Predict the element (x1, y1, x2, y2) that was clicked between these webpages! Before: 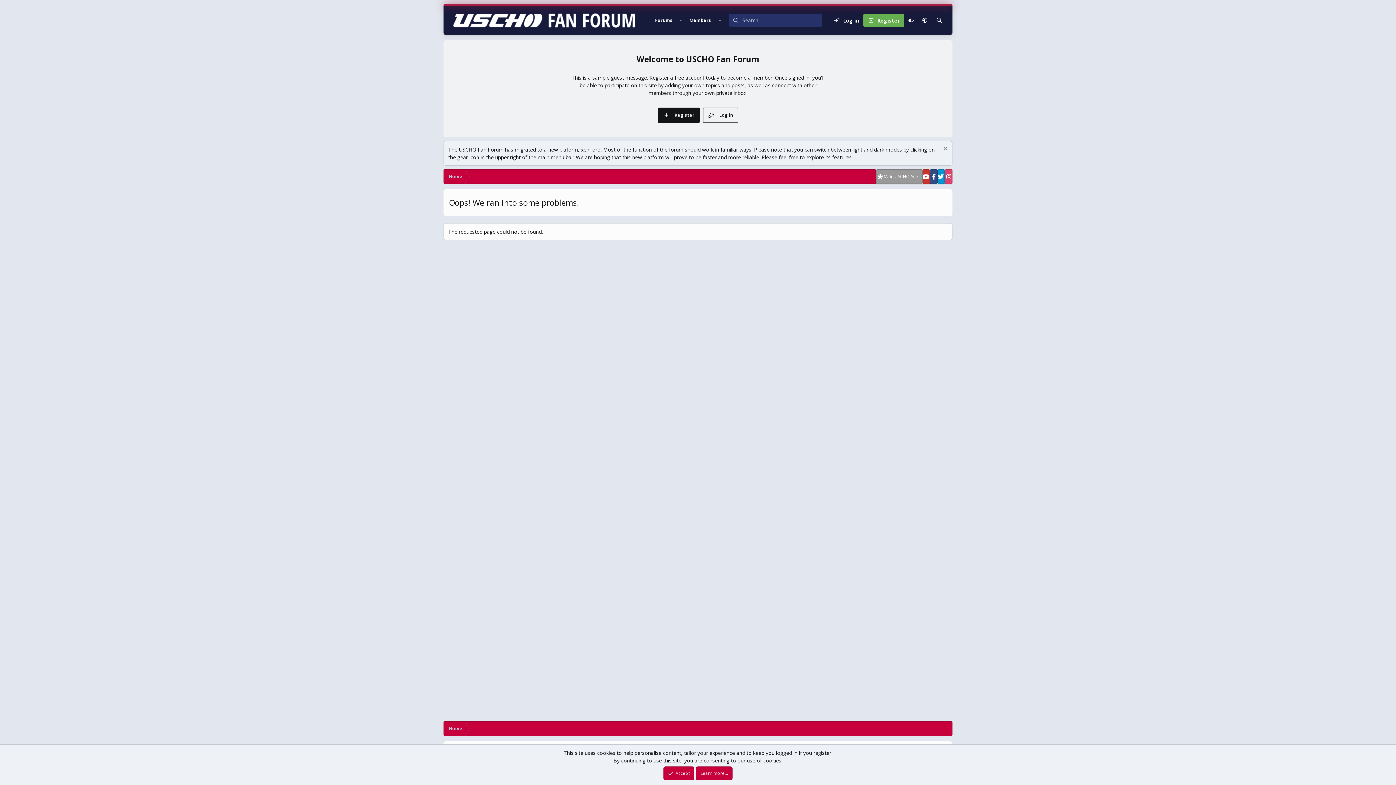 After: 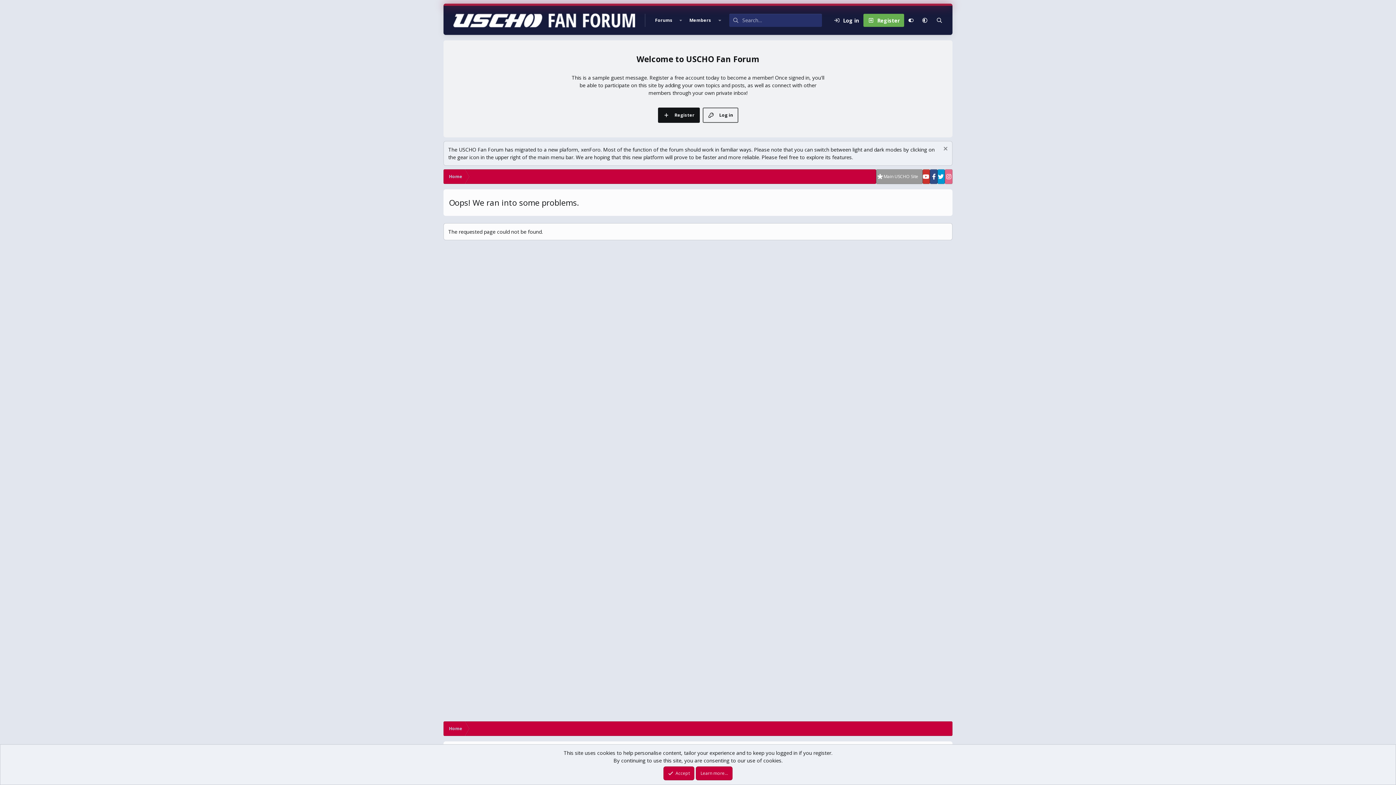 Action: bbox: (945, 169, 952, 184)